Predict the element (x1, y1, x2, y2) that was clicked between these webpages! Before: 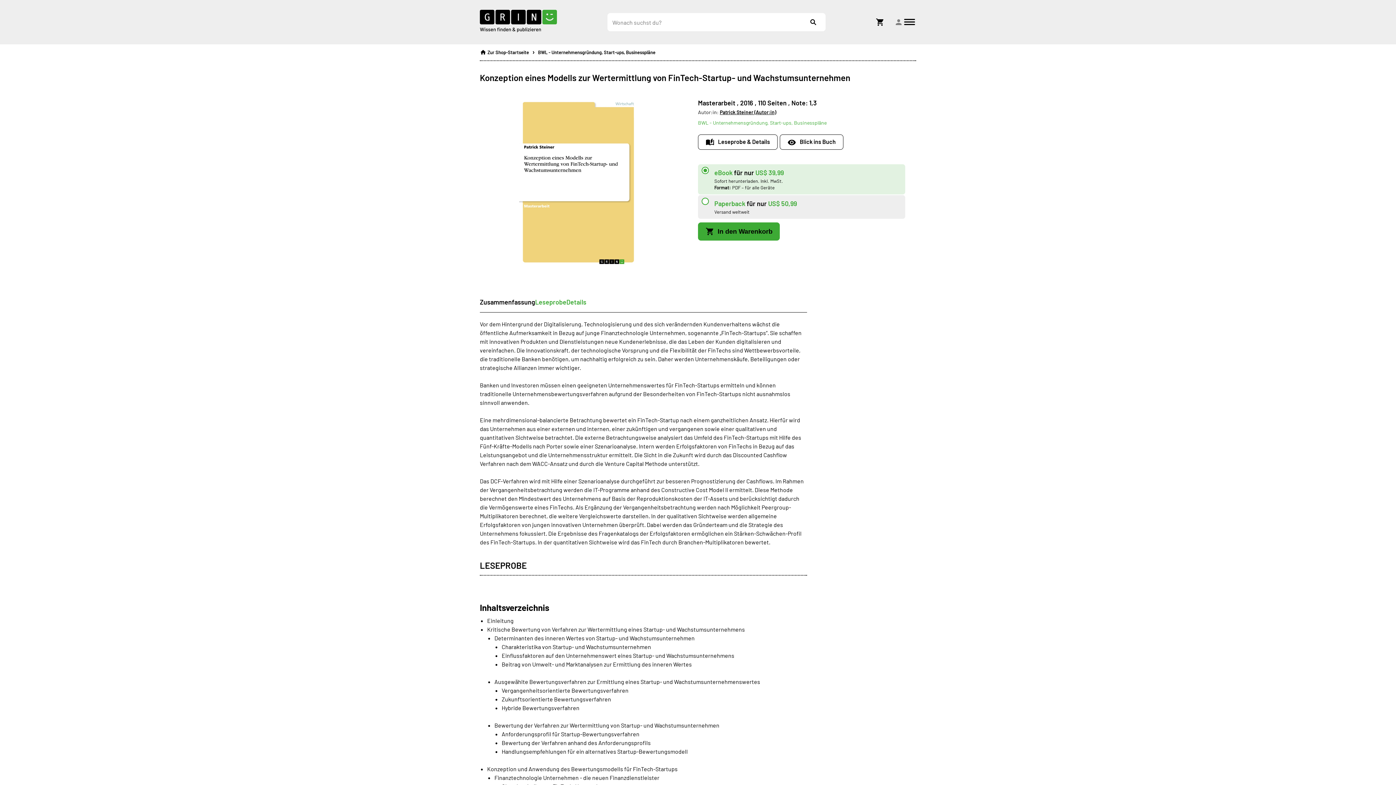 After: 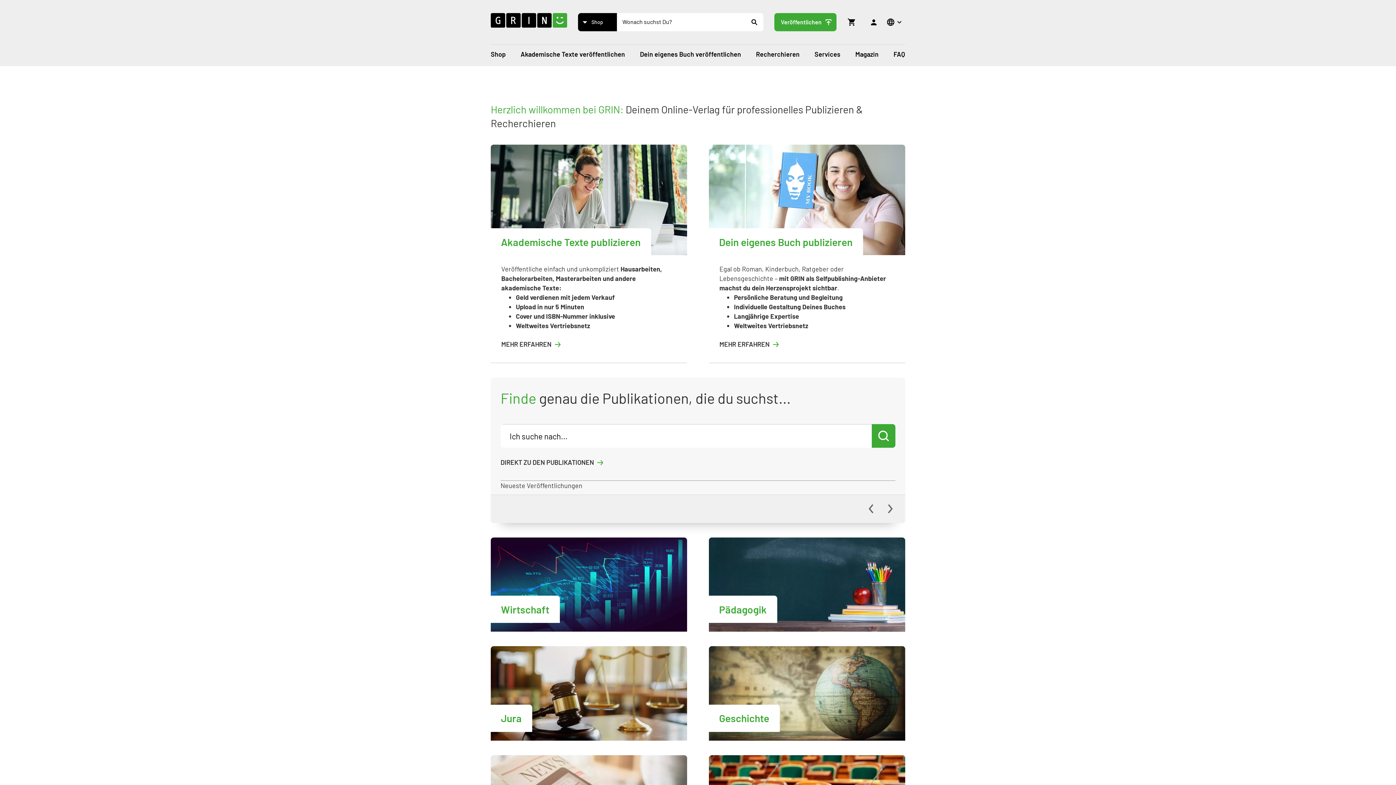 Action: bbox: (480, 9, 557, 34)